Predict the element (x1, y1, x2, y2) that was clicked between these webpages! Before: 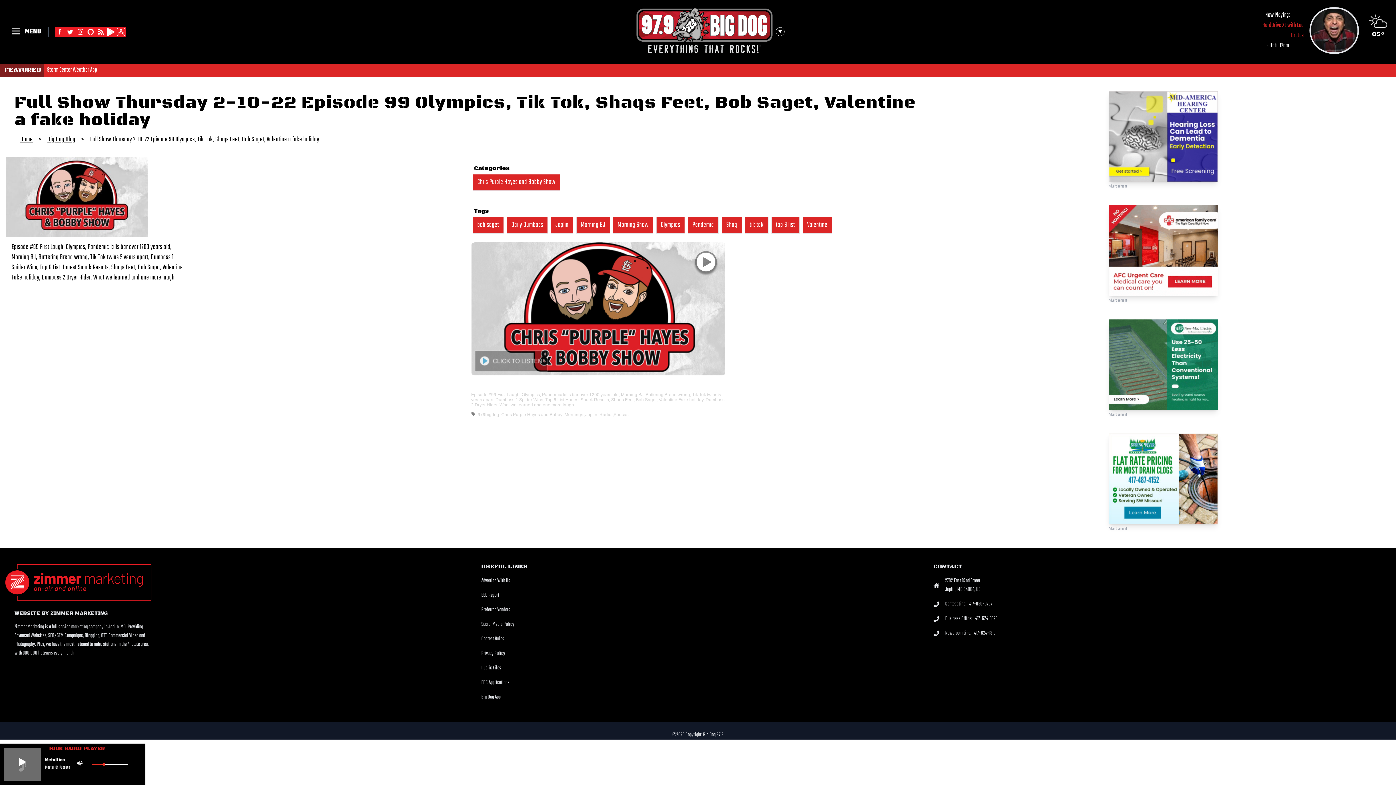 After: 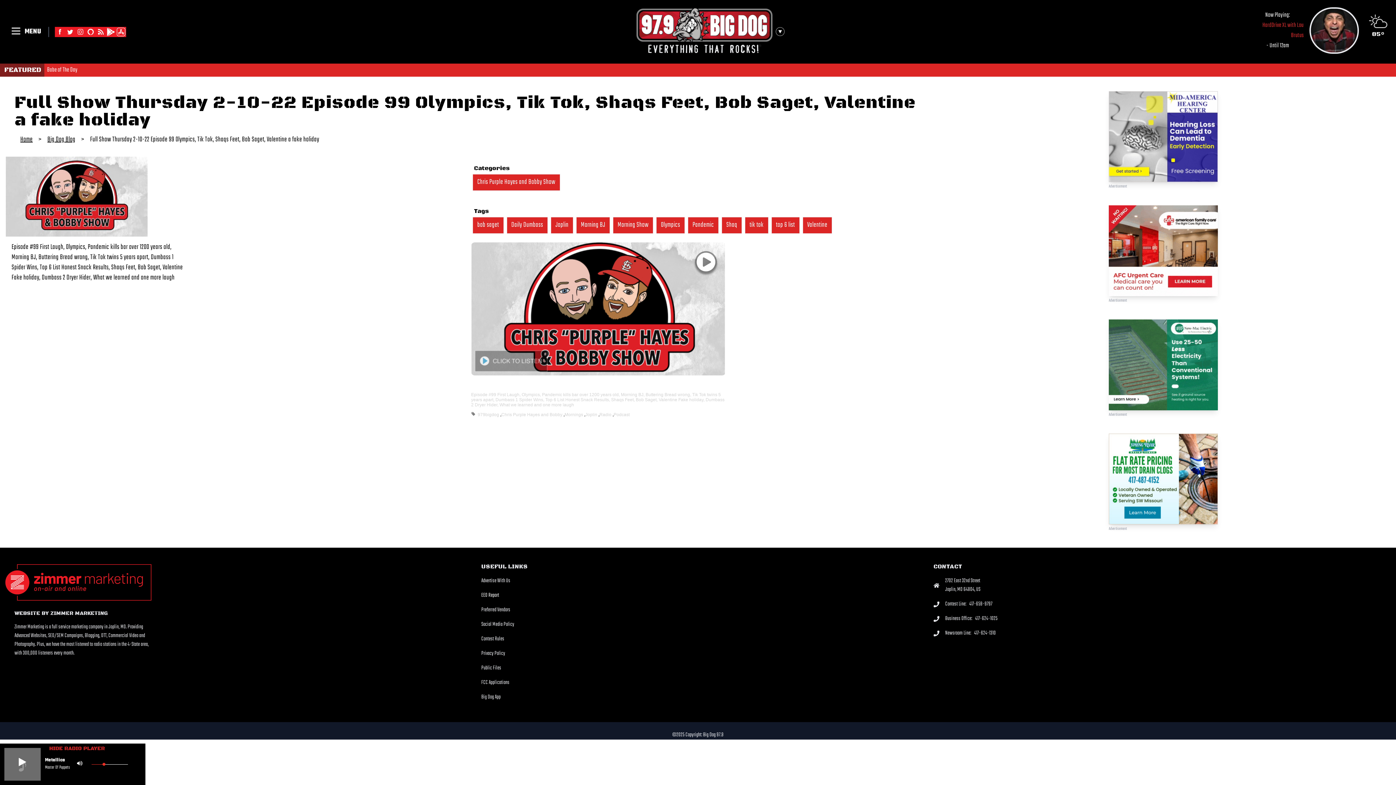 Action: label: EEO Report bbox: (481, 591, 499, 600)